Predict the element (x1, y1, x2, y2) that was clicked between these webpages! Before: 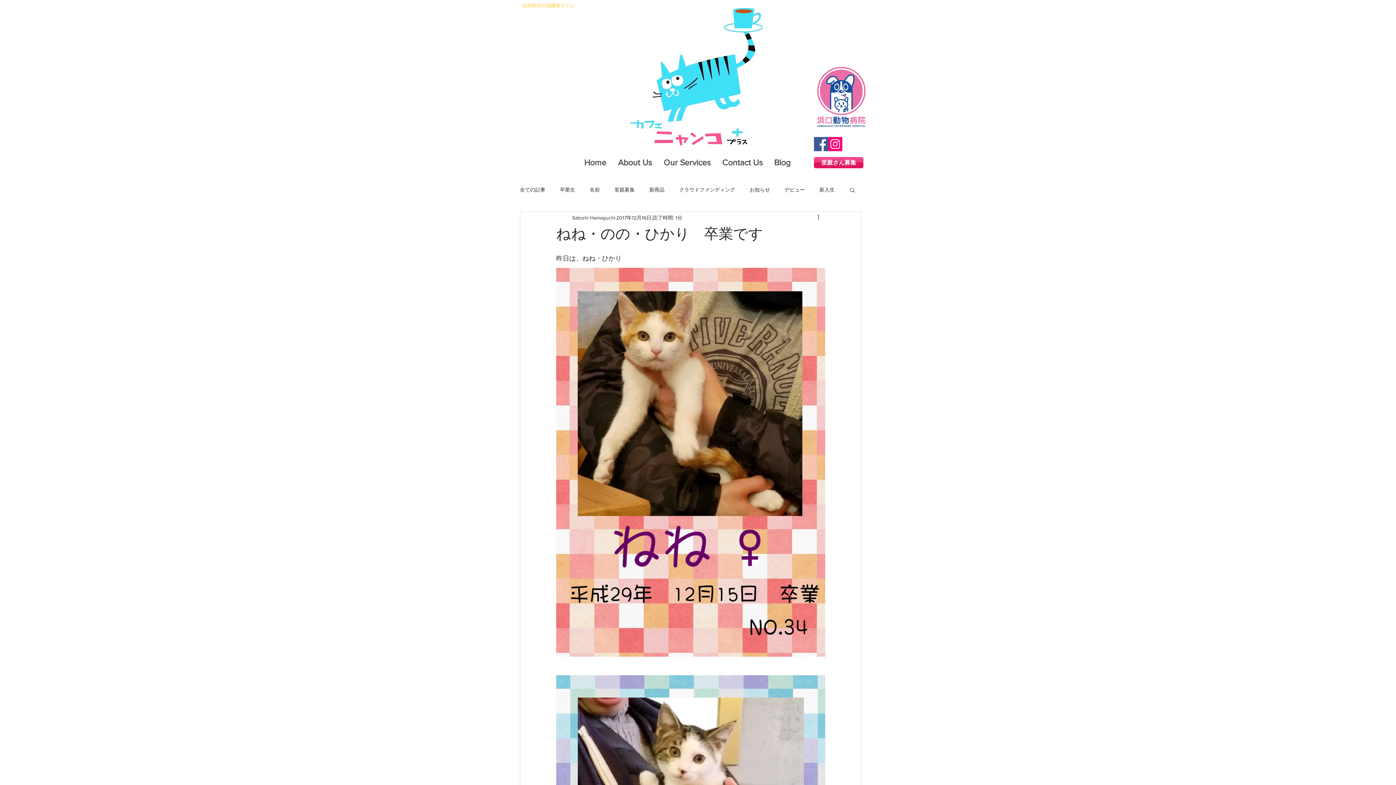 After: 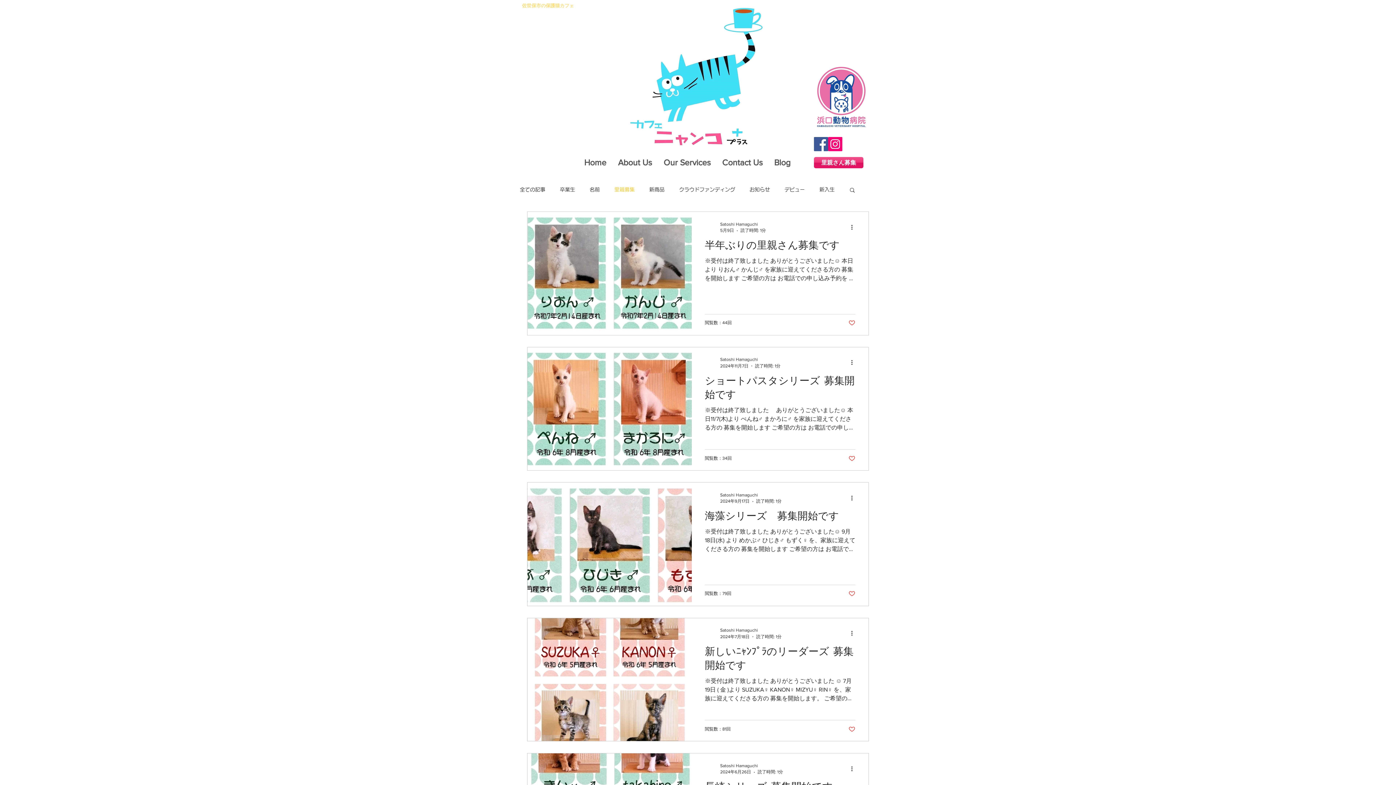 Action: label: 里親募集 bbox: (614, 186, 634, 193)